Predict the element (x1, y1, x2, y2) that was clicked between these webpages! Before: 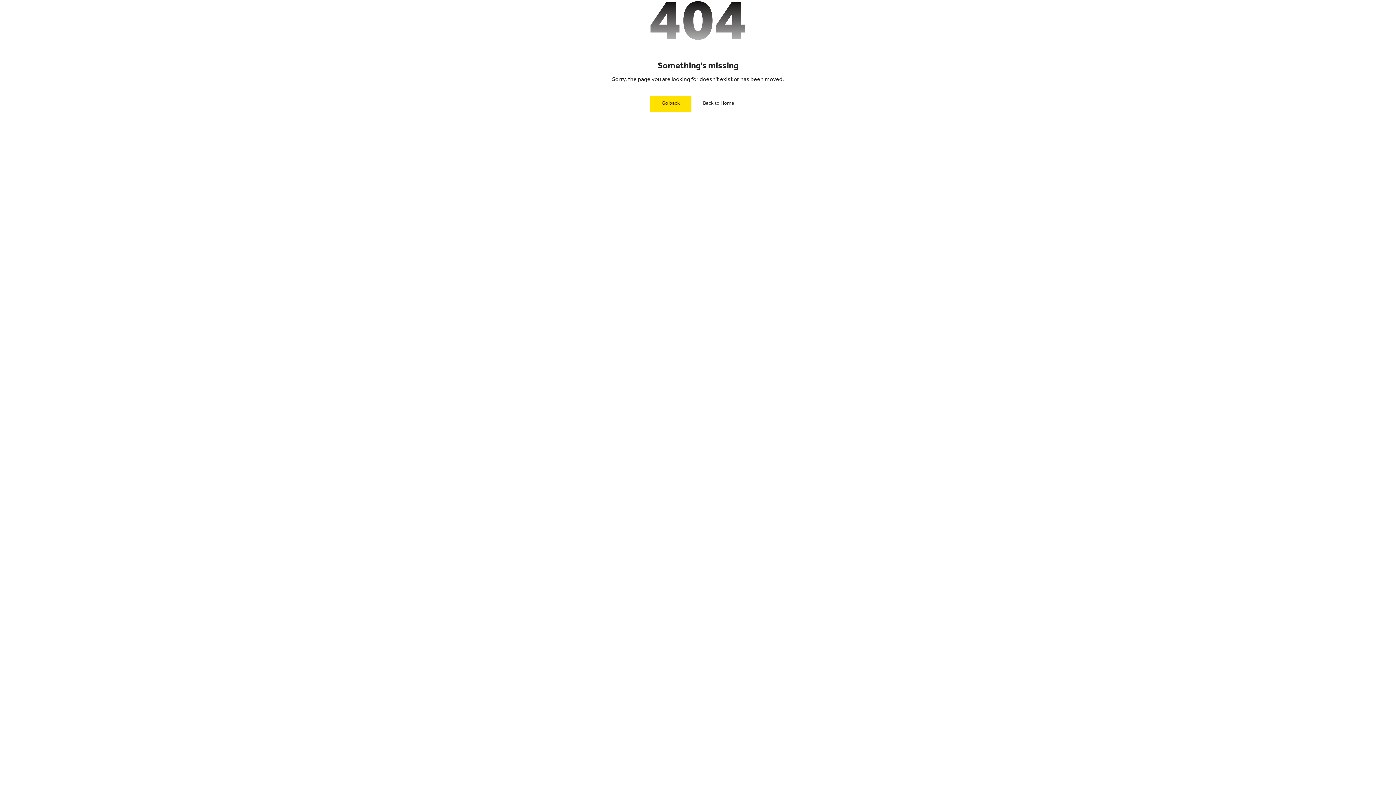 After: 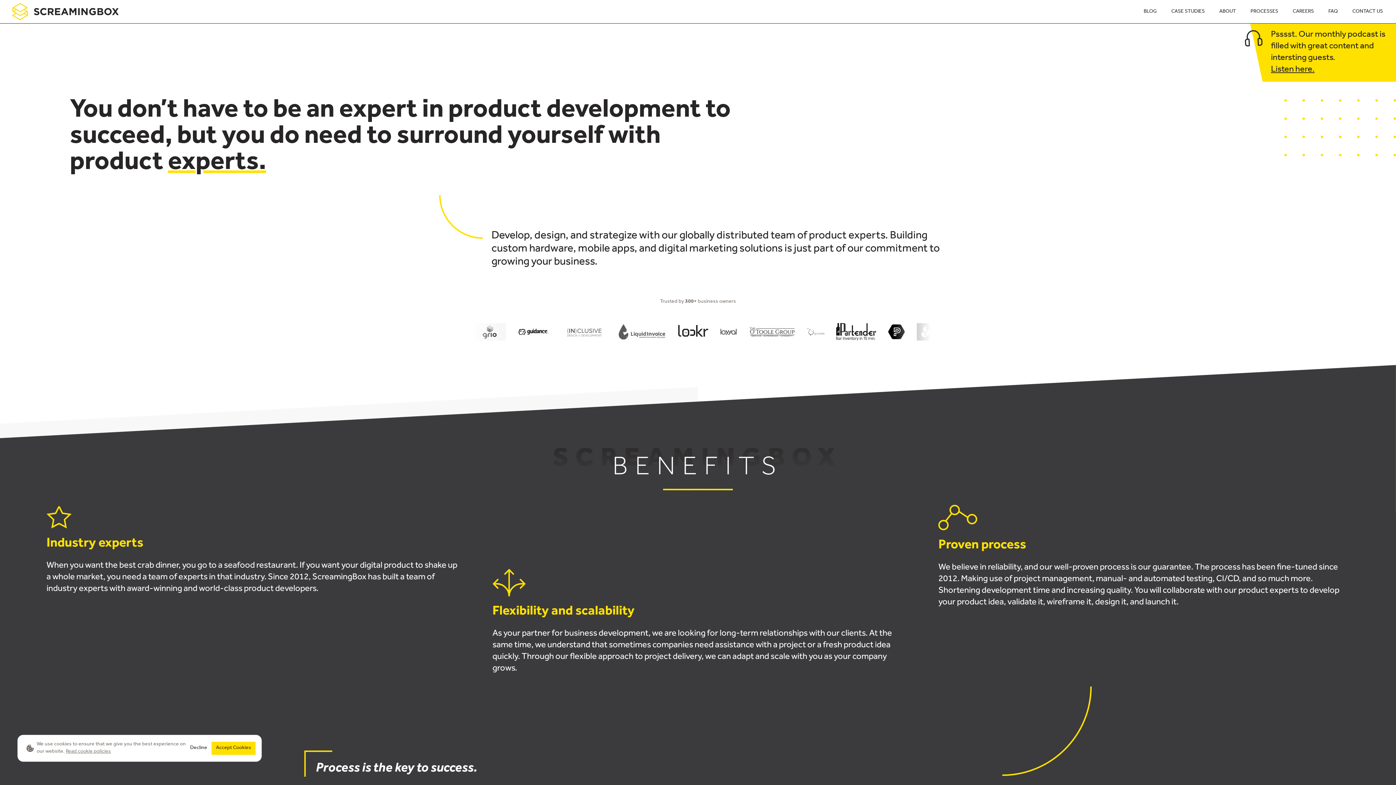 Action: bbox: (691, 96, 746, 112) label: Back to Home